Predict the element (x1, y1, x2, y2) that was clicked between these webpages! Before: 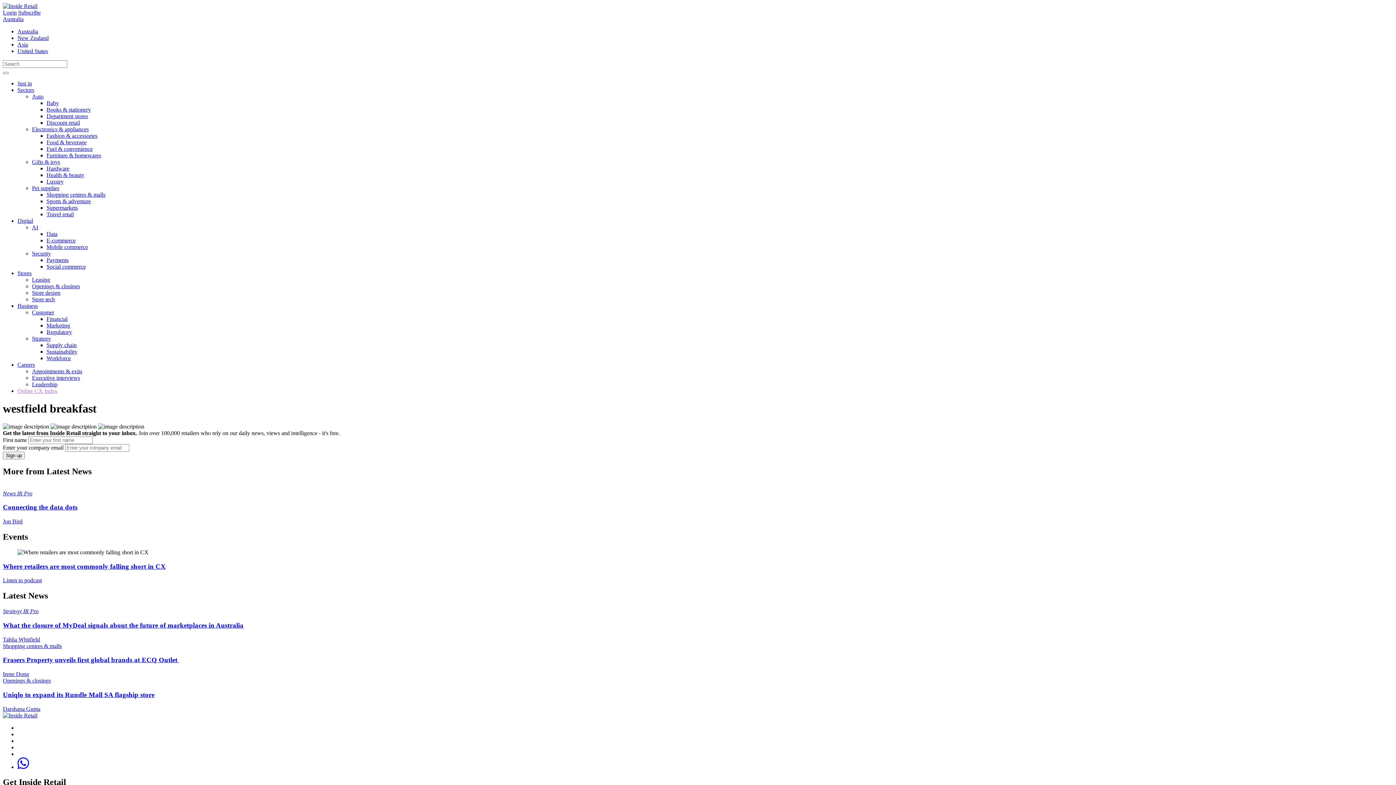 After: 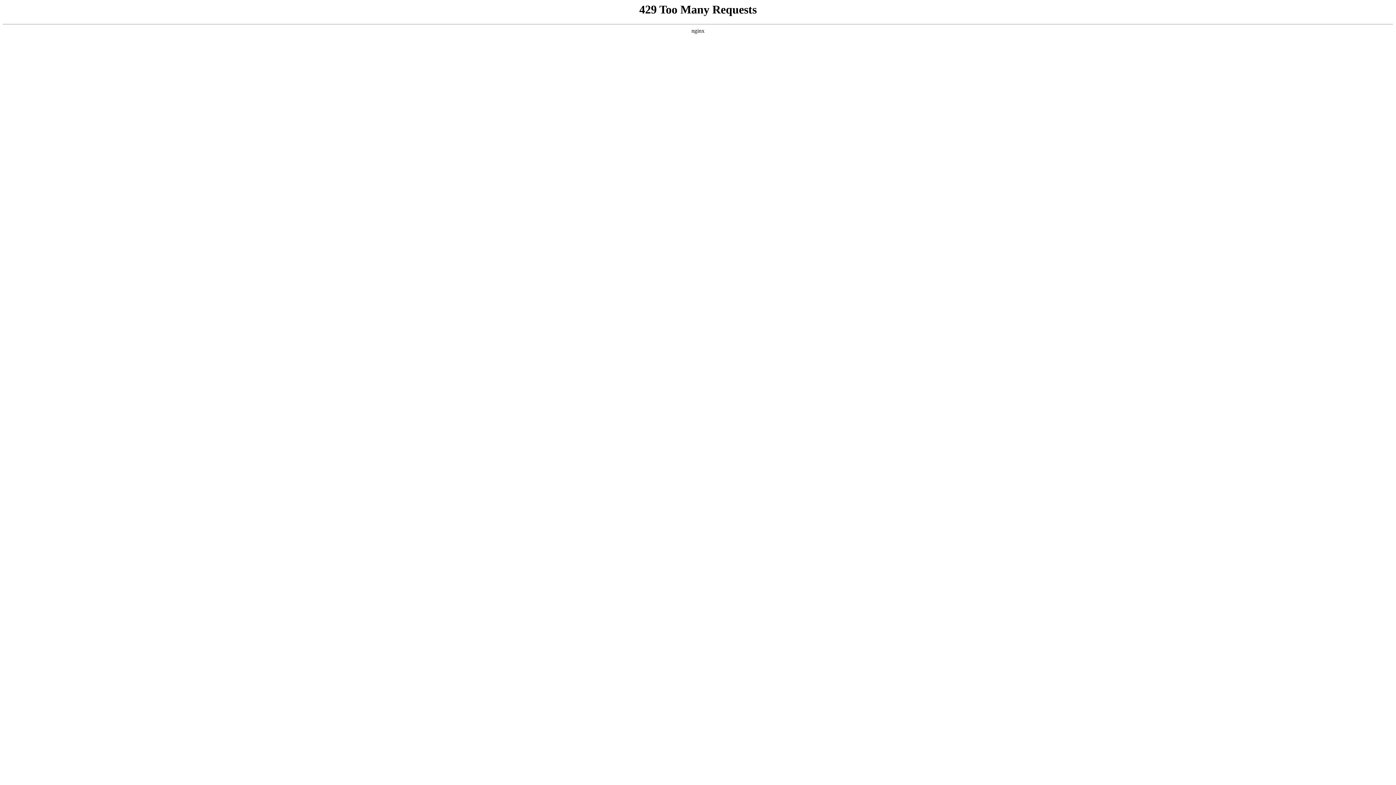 Action: bbox: (46, 316, 67, 322) label: Financial